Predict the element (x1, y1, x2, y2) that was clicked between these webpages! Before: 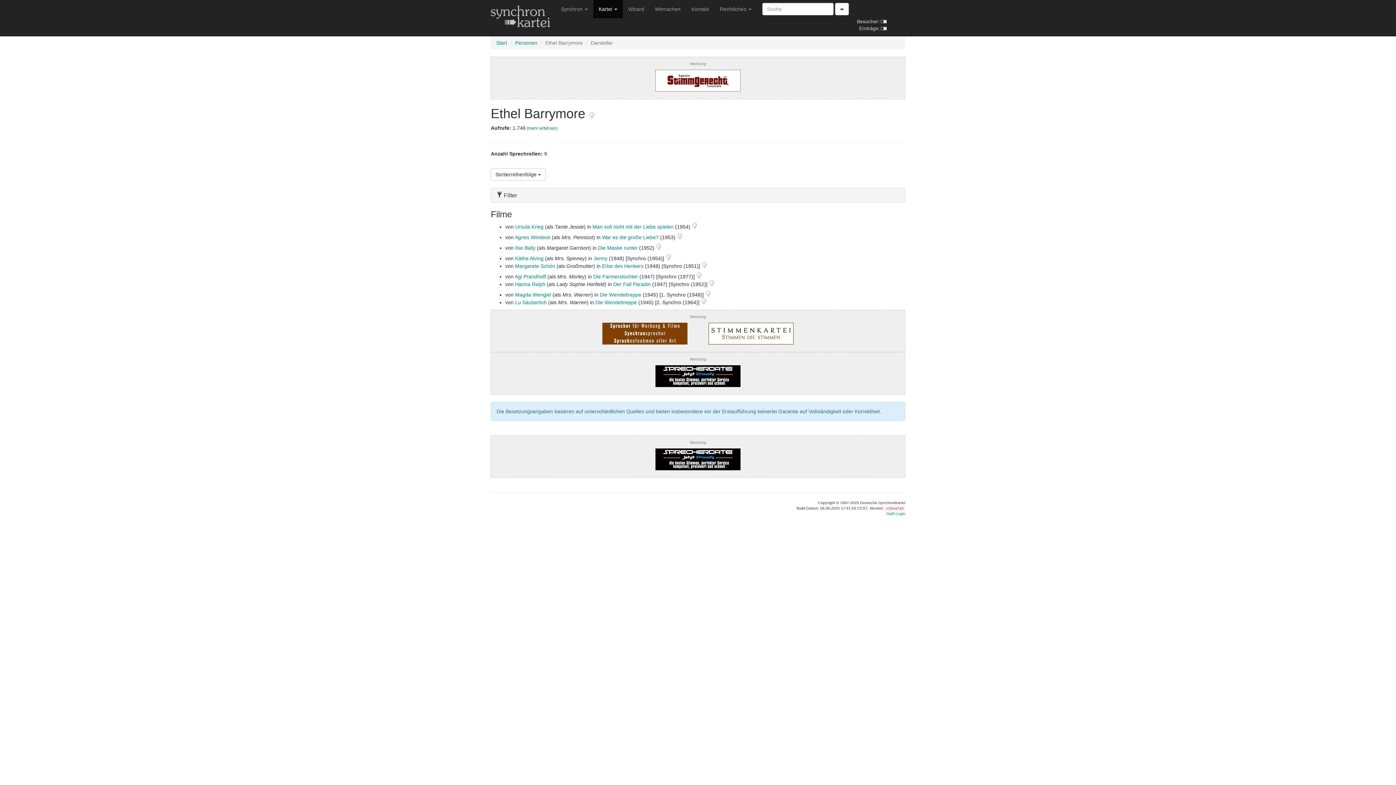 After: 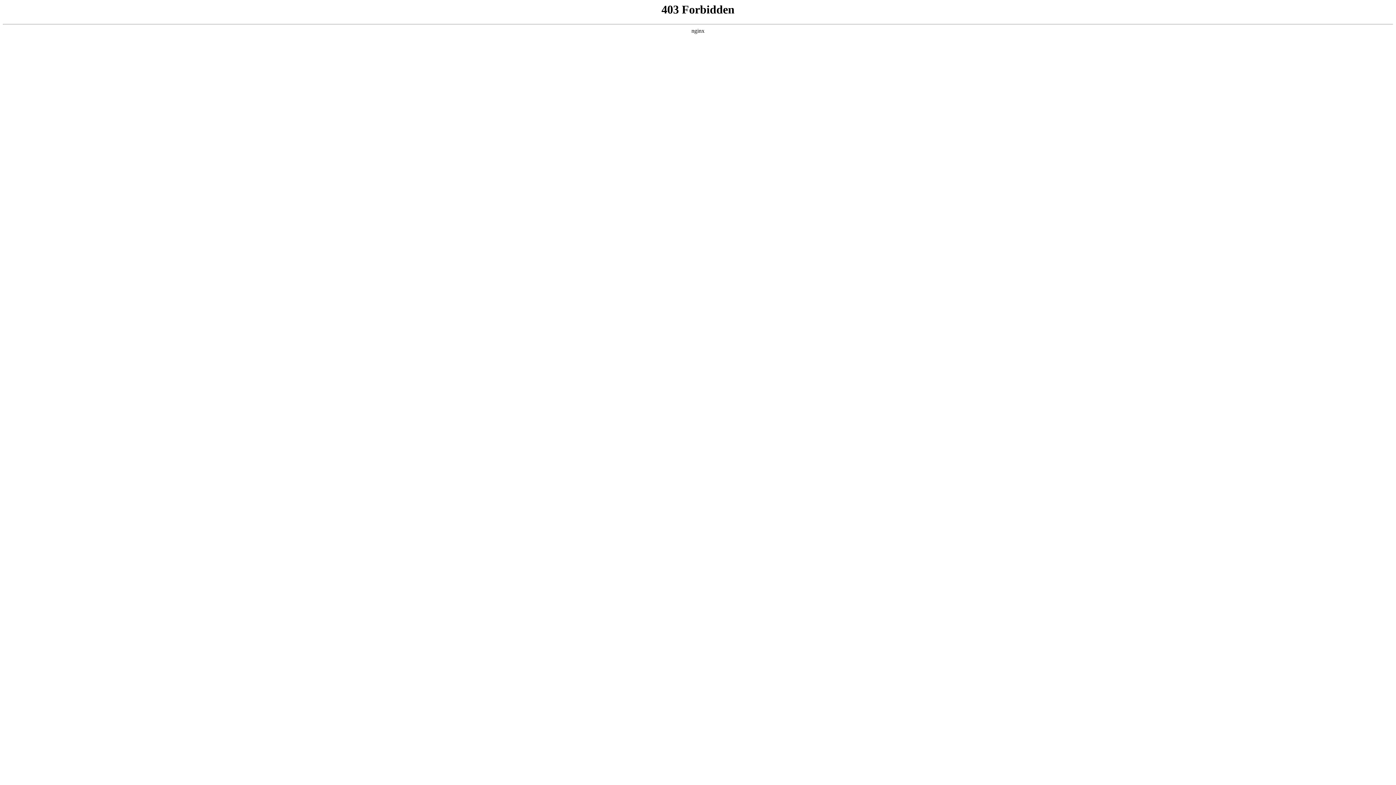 Action: bbox: (655, 77, 740, 83)